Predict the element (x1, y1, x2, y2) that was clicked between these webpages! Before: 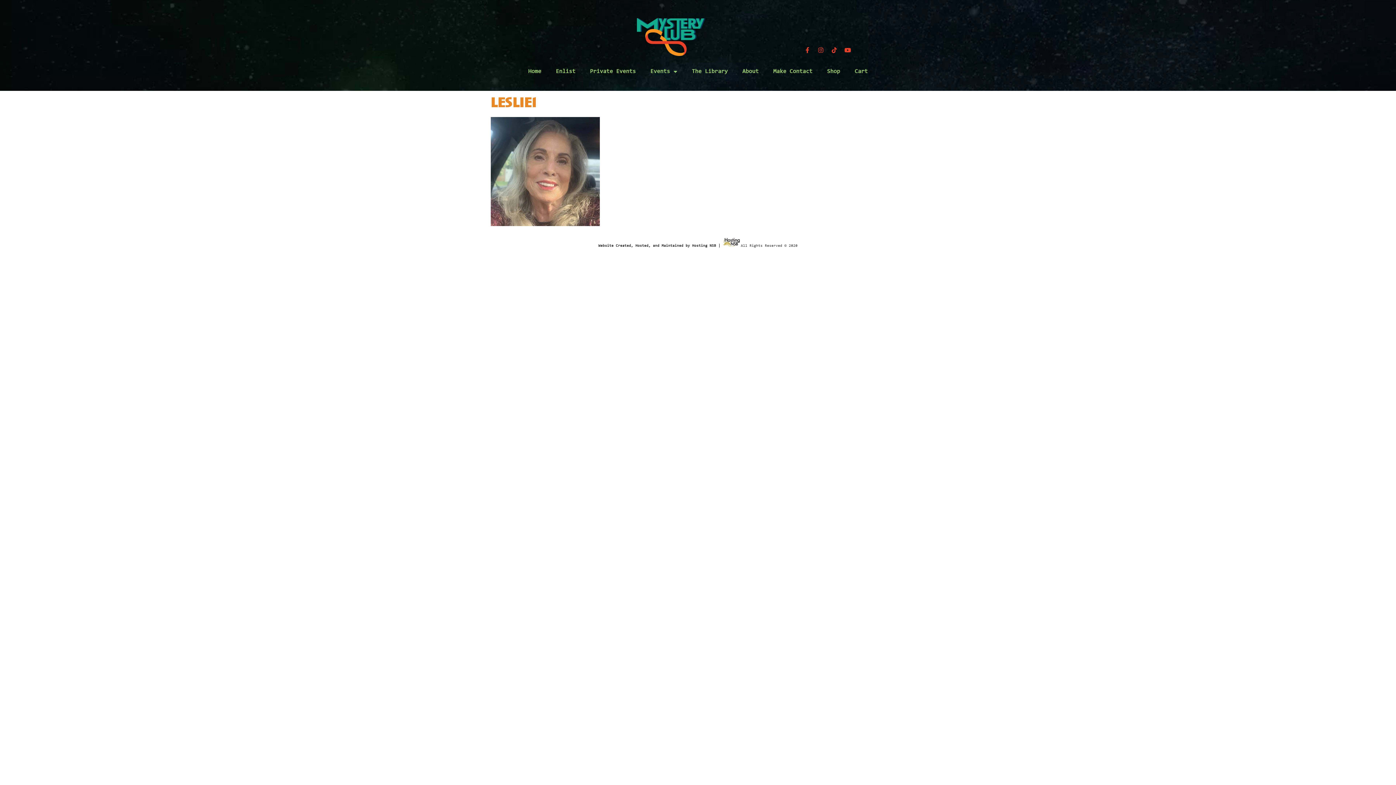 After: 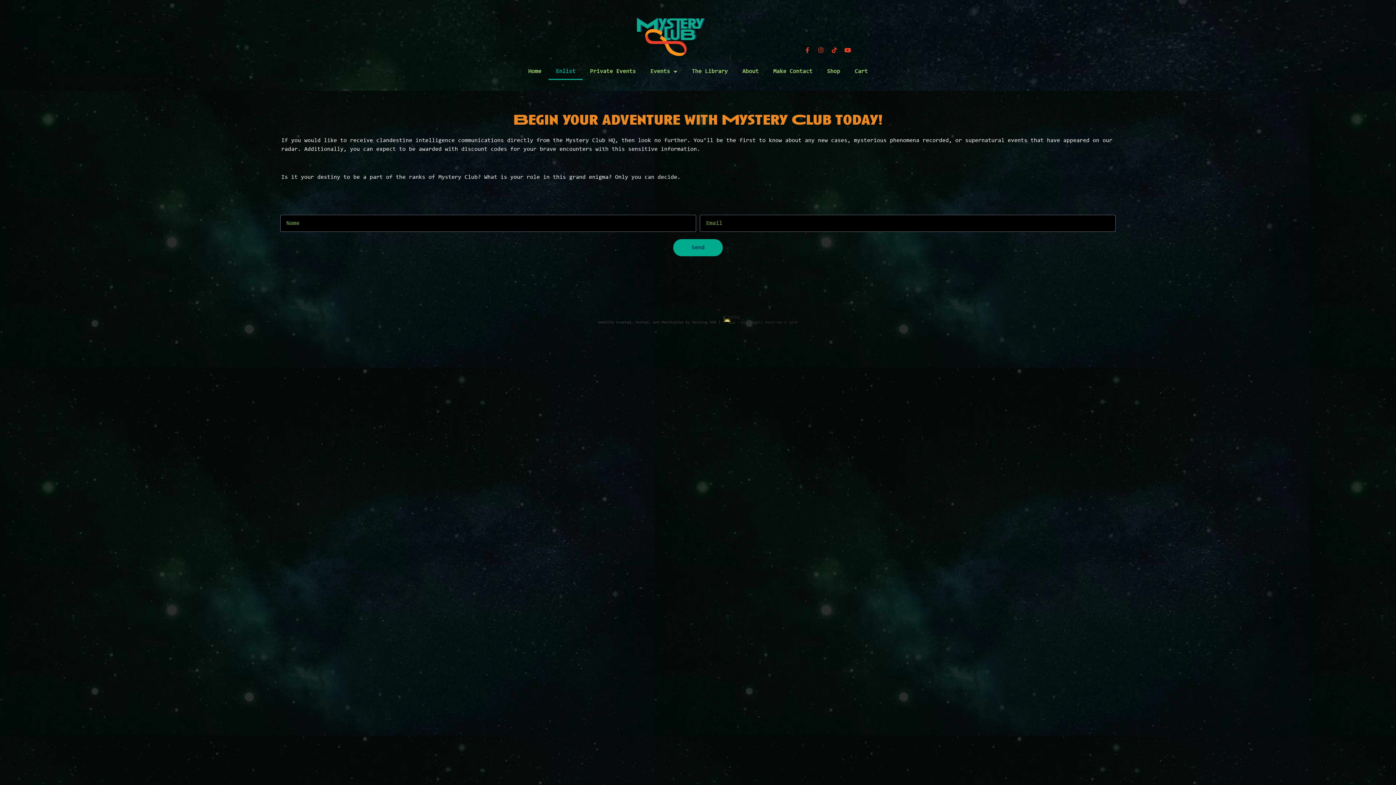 Action: label: Enlist bbox: (548, 63, 582, 80)